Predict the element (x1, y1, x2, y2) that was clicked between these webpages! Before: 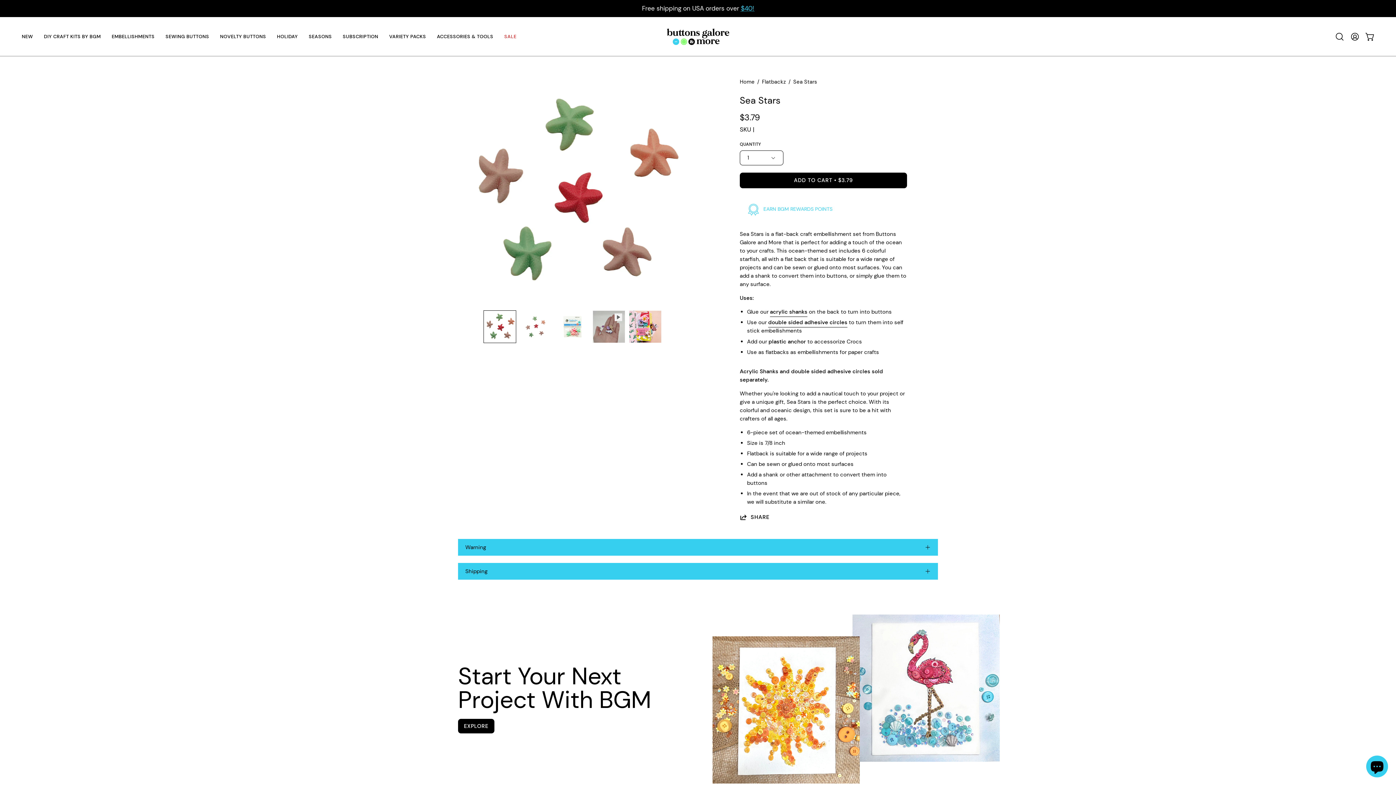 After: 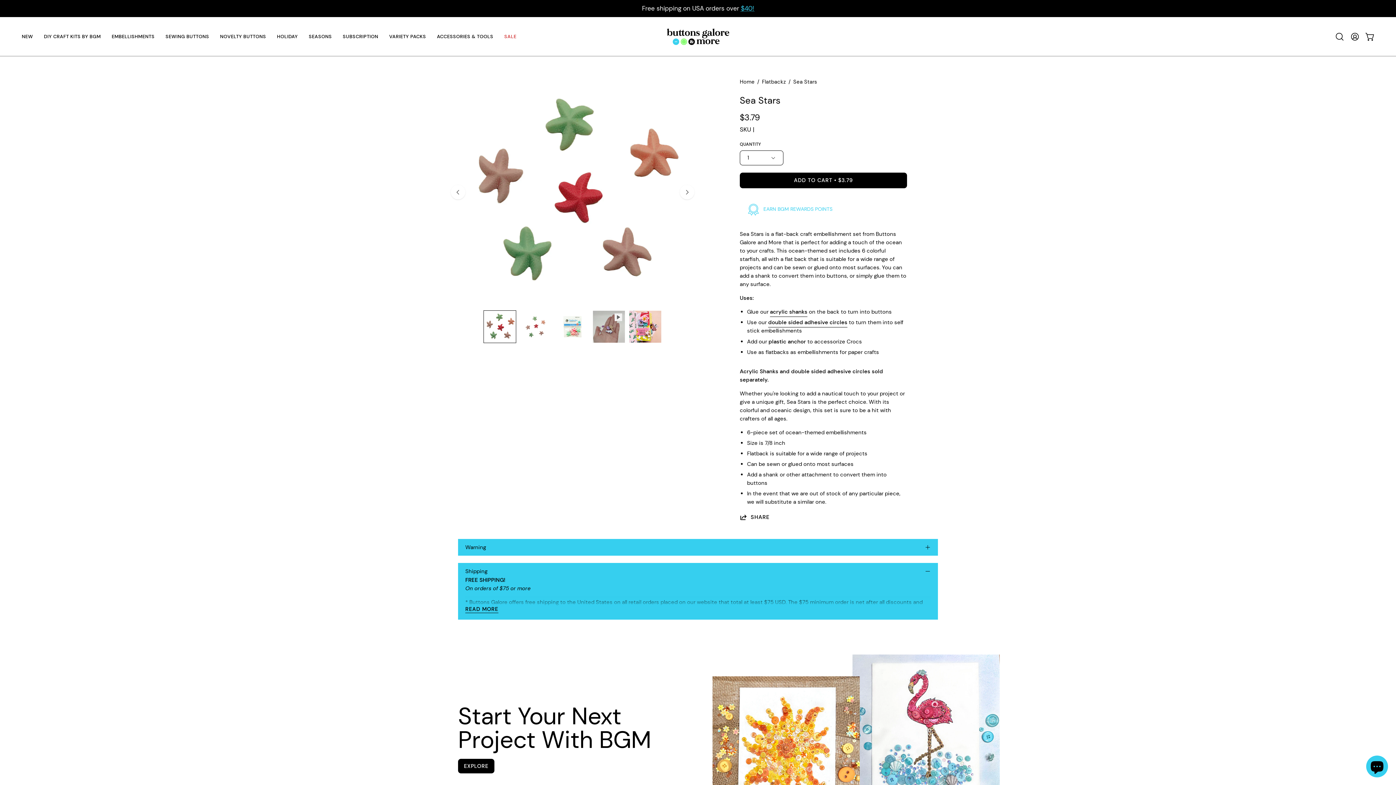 Action: label: Shipping bbox: (465, 566, 930, 576)